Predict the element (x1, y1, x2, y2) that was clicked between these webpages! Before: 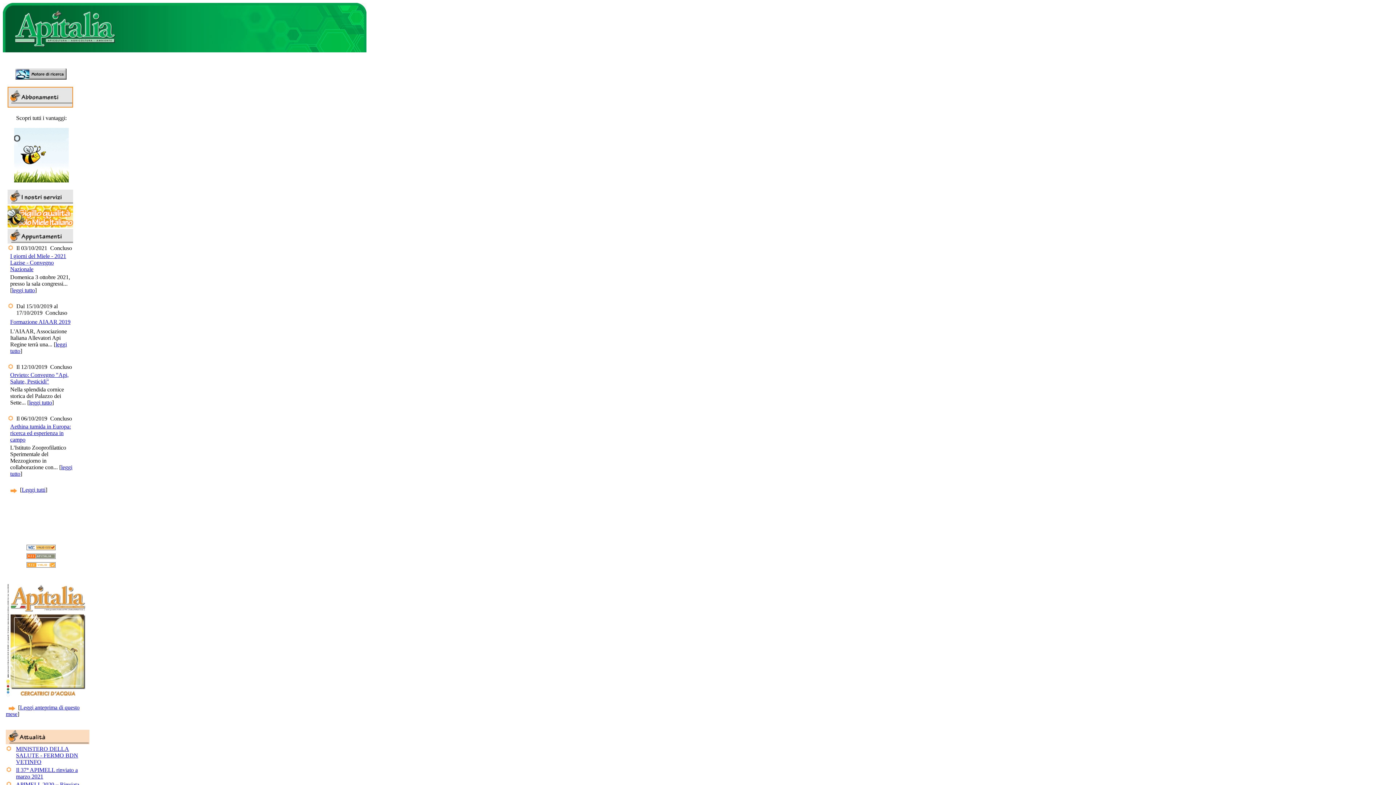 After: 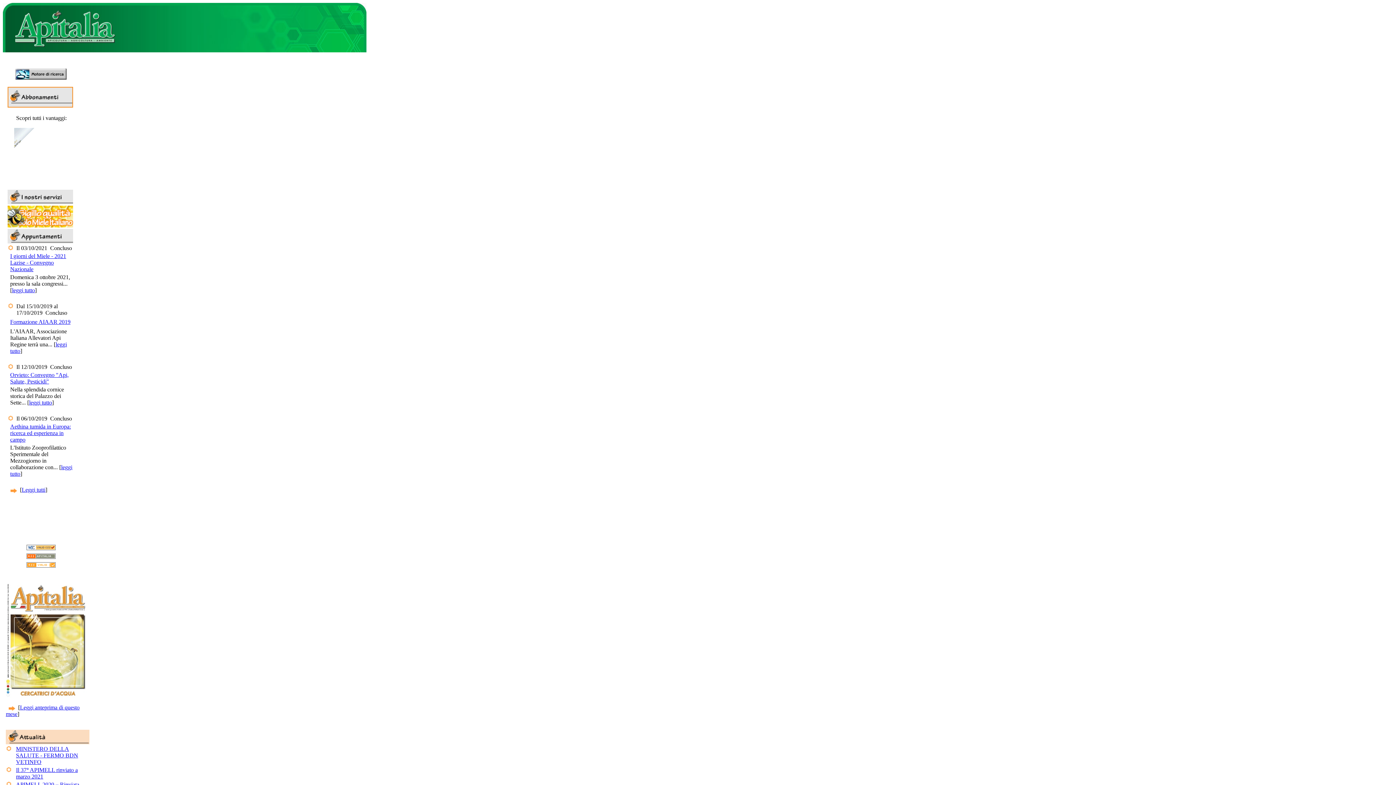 Action: bbox: (21, 486, 45, 493) label: Leggi tutti